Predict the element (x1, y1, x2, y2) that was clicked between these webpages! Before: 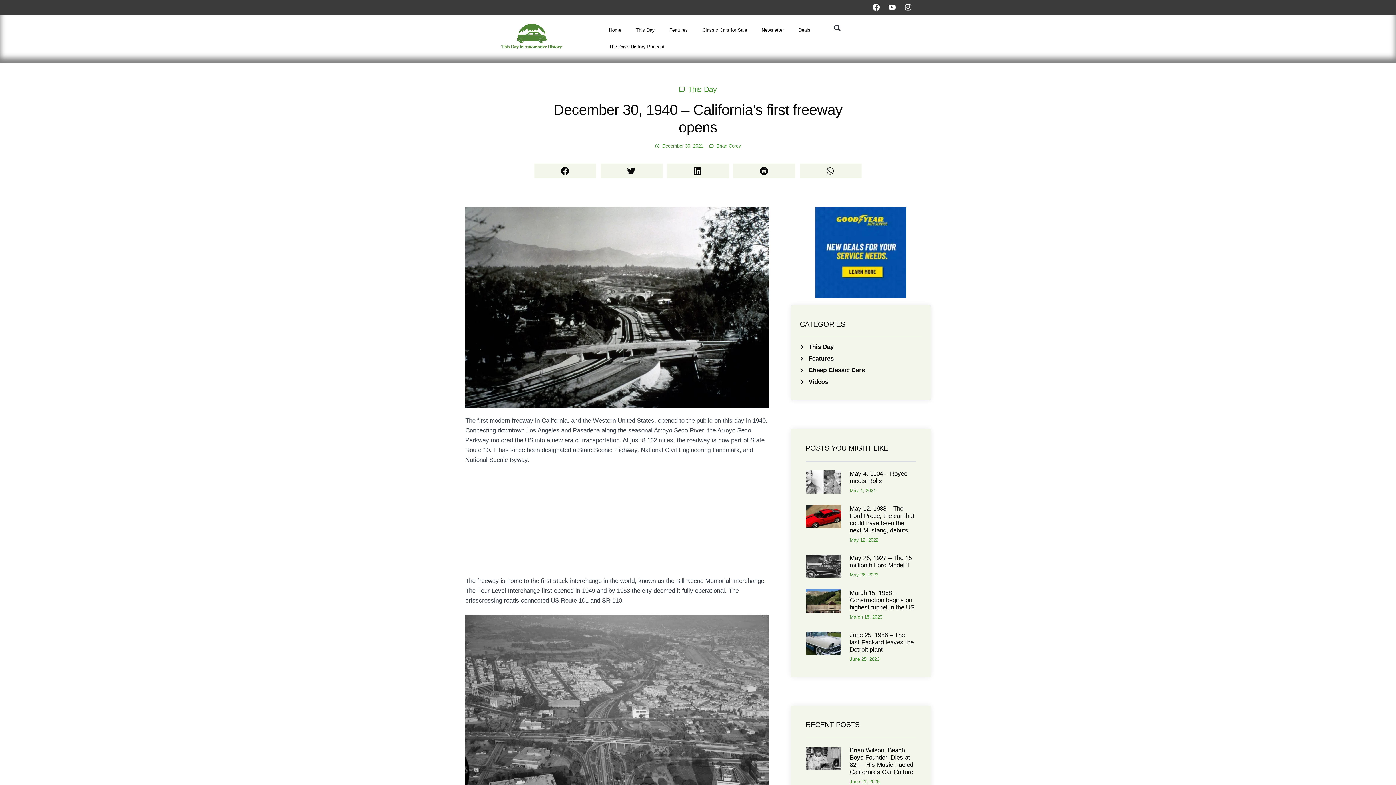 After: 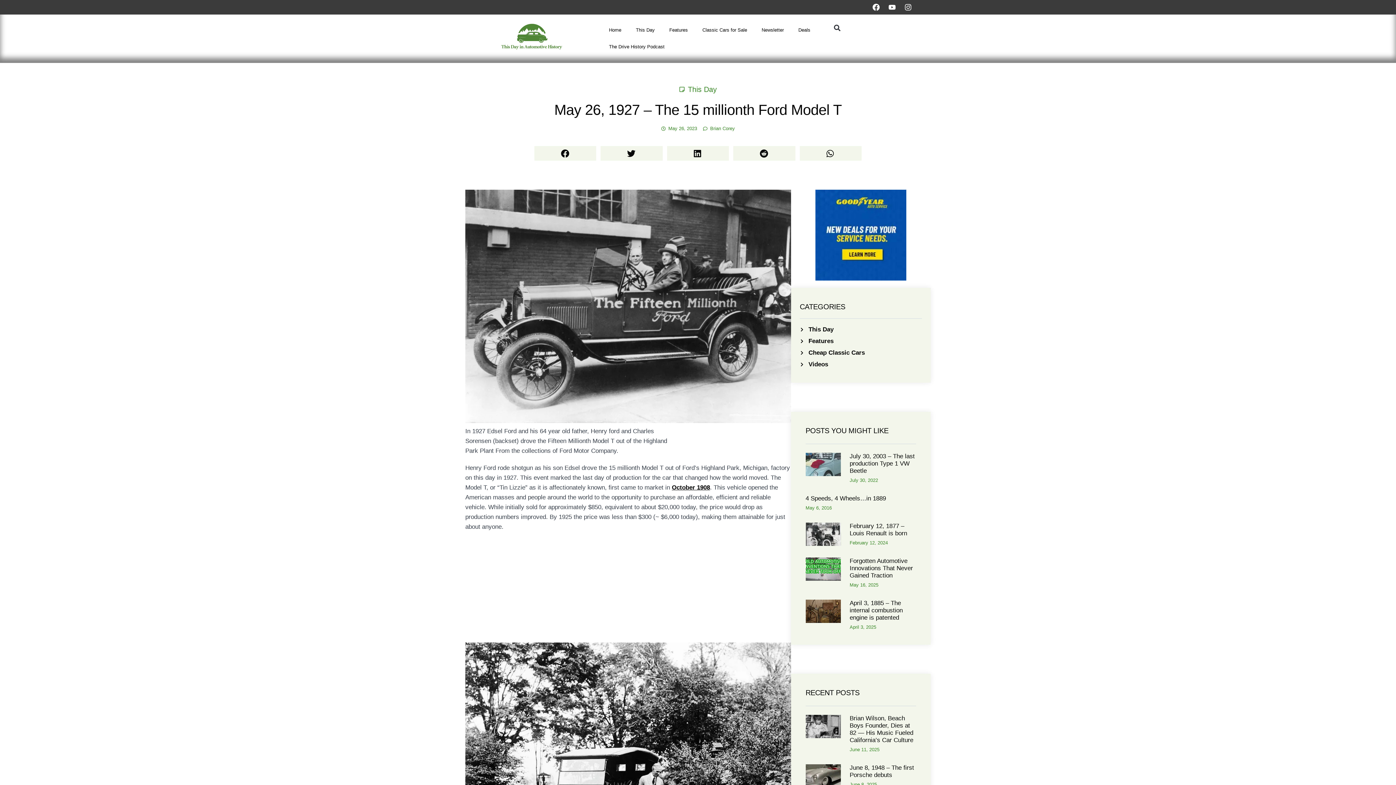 Action: label: May 26, 1927 – The 15 millionth Ford Model T bbox: (849, 554, 912, 569)